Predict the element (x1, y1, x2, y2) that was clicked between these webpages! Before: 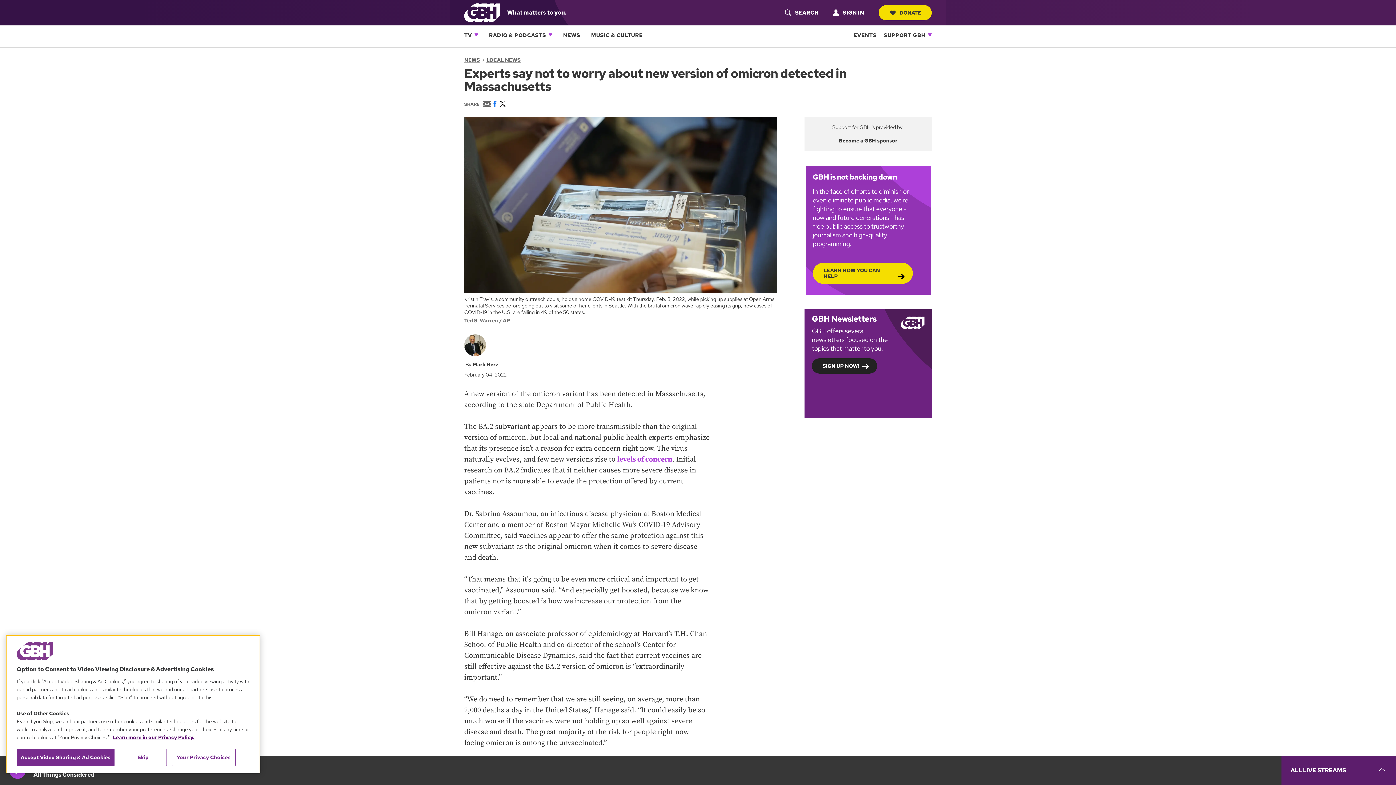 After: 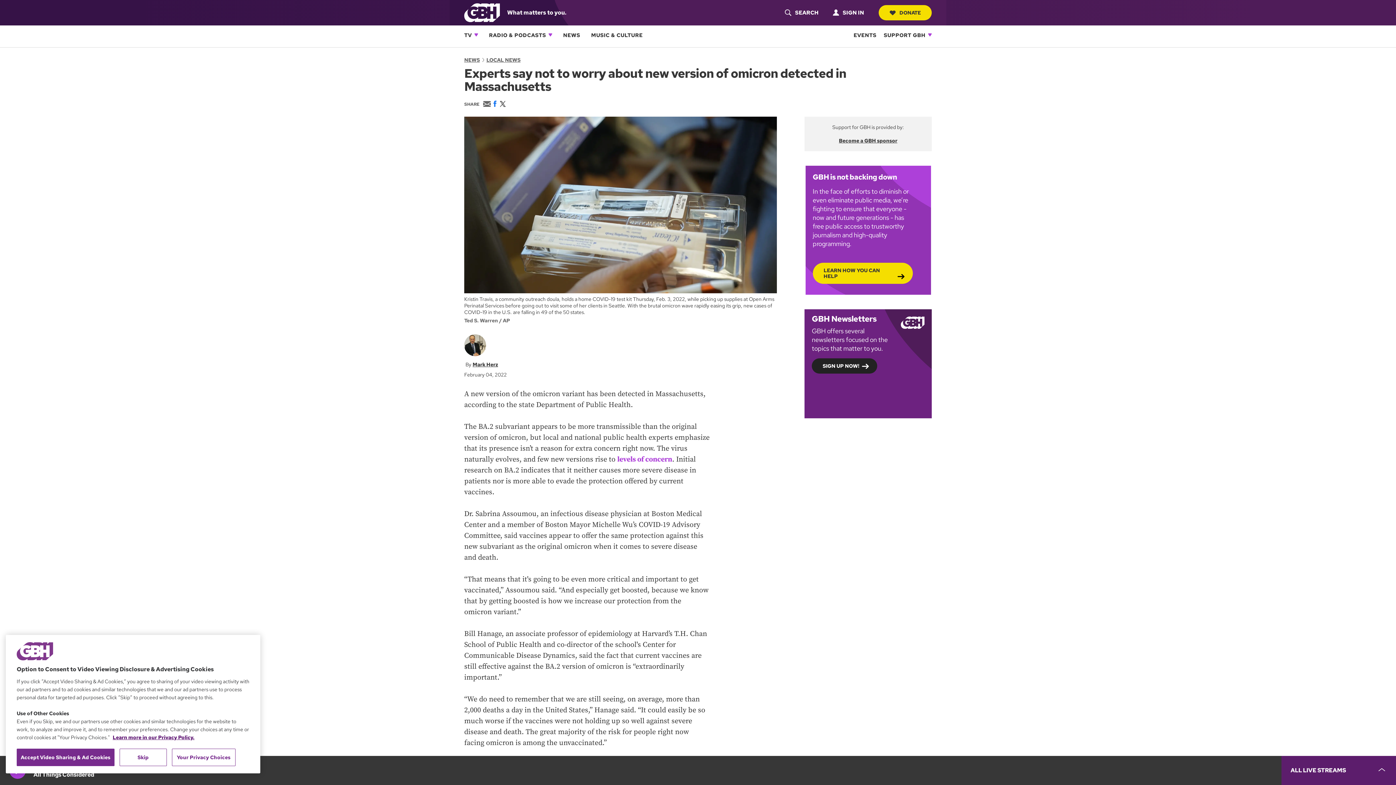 Action: label: Open Sub Navigation bbox: (474, 33, 478, 36)